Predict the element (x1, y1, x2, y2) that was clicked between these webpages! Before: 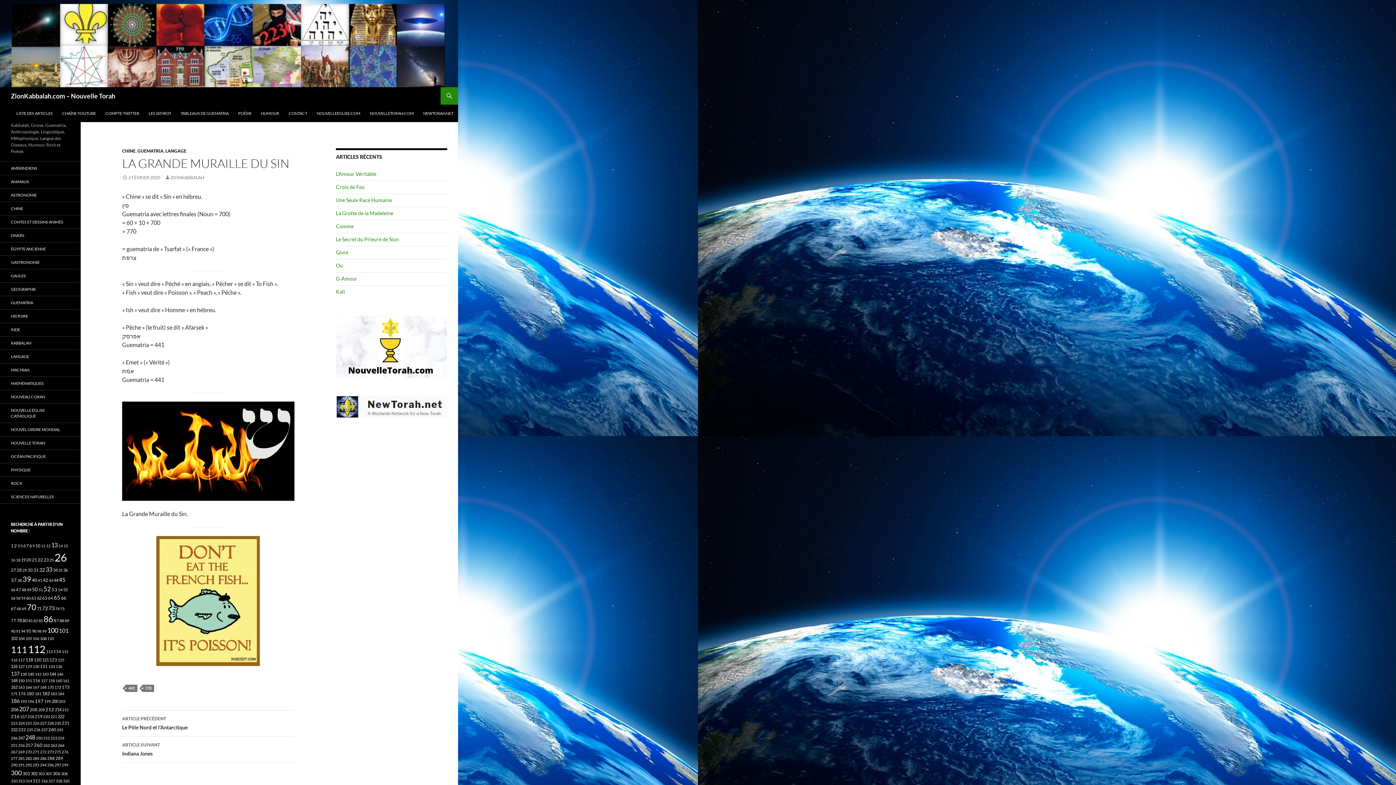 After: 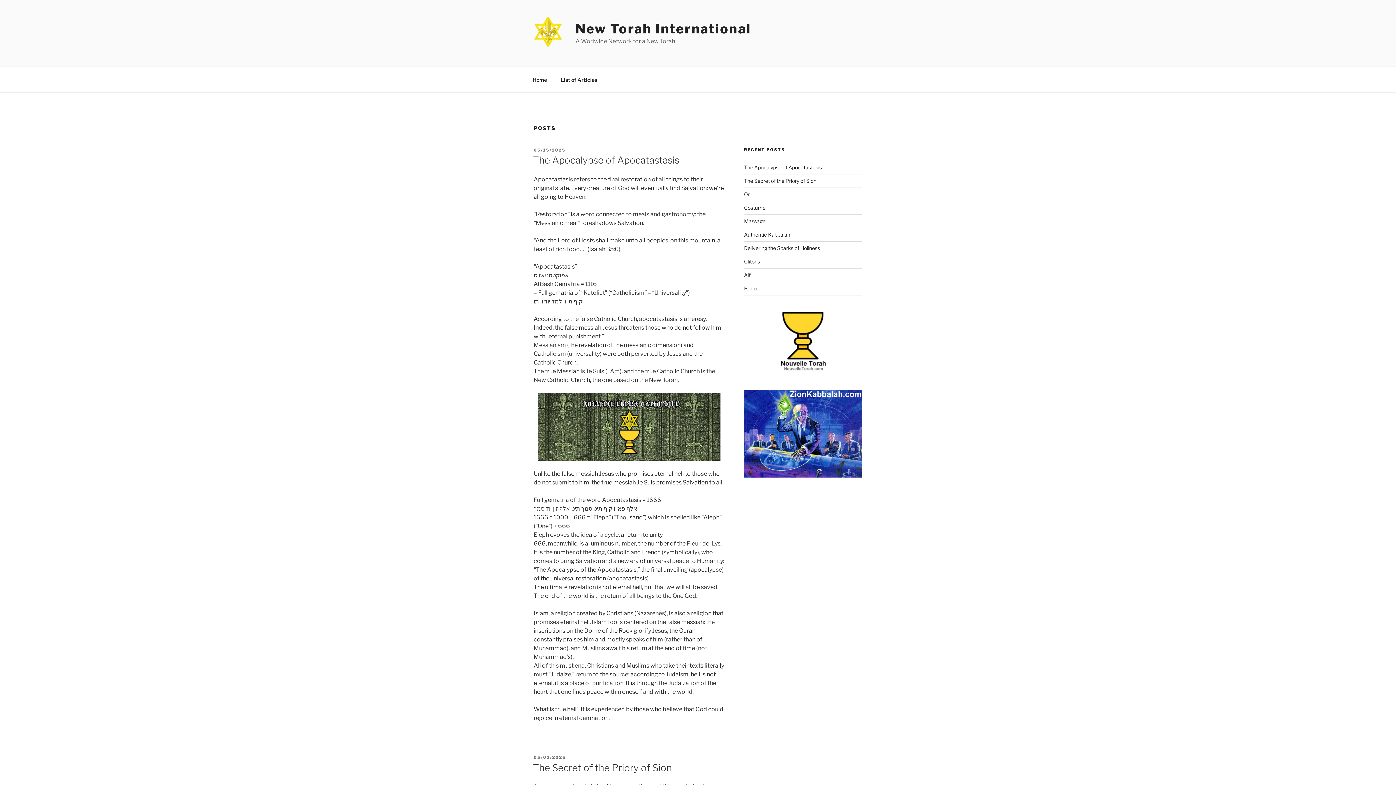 Action: bbox: (418, 104, 457, 122) label: NEWTORAH.NET